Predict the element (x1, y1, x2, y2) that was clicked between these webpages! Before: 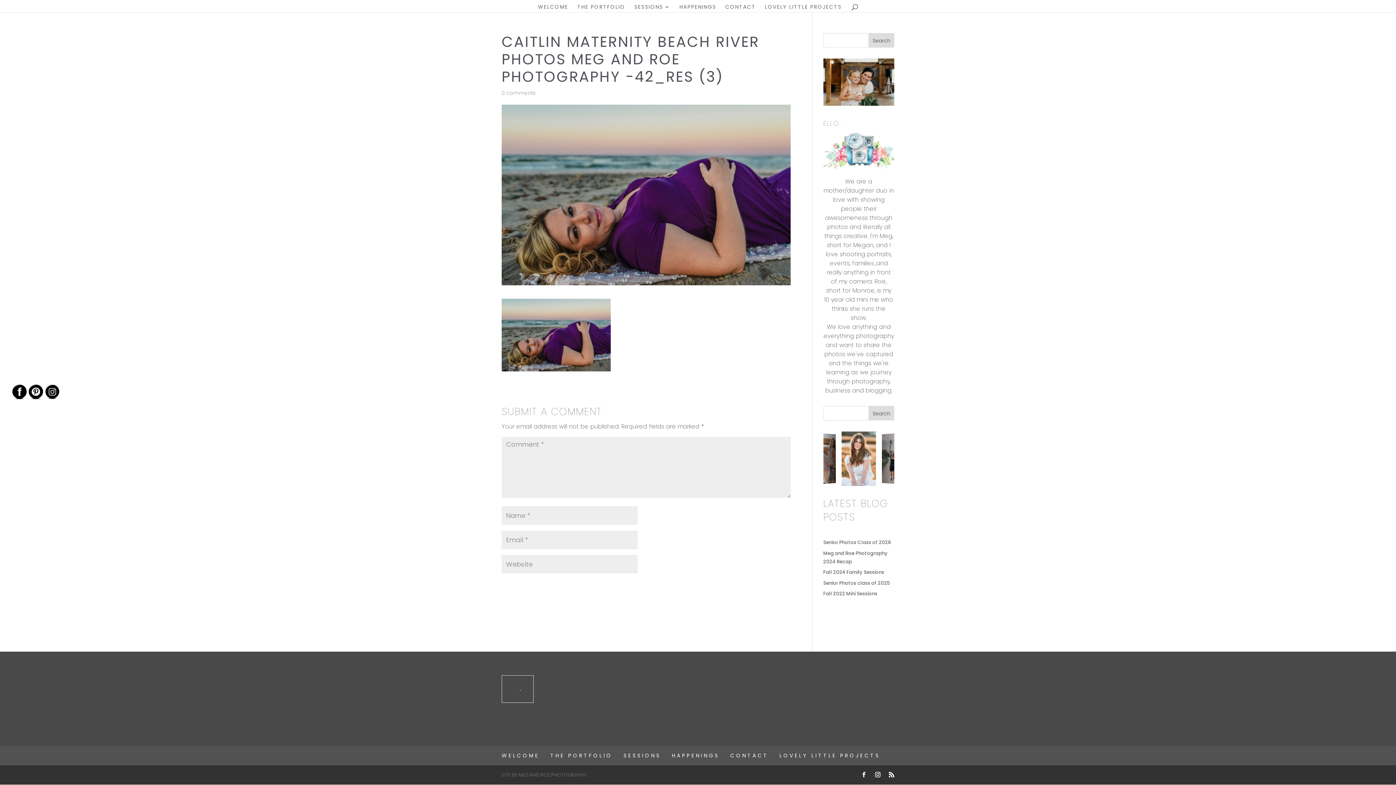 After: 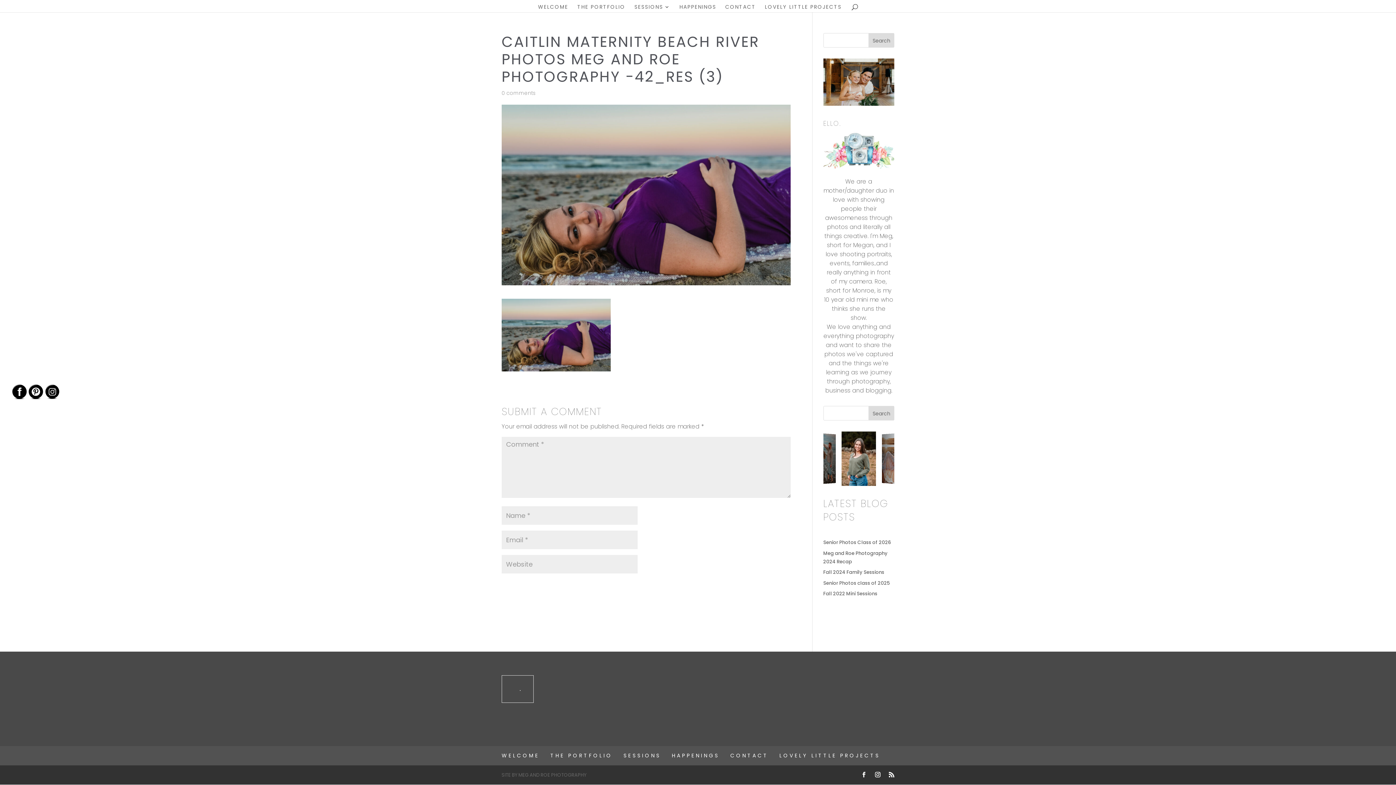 Action: bbox: (45, 385, 60, 399)